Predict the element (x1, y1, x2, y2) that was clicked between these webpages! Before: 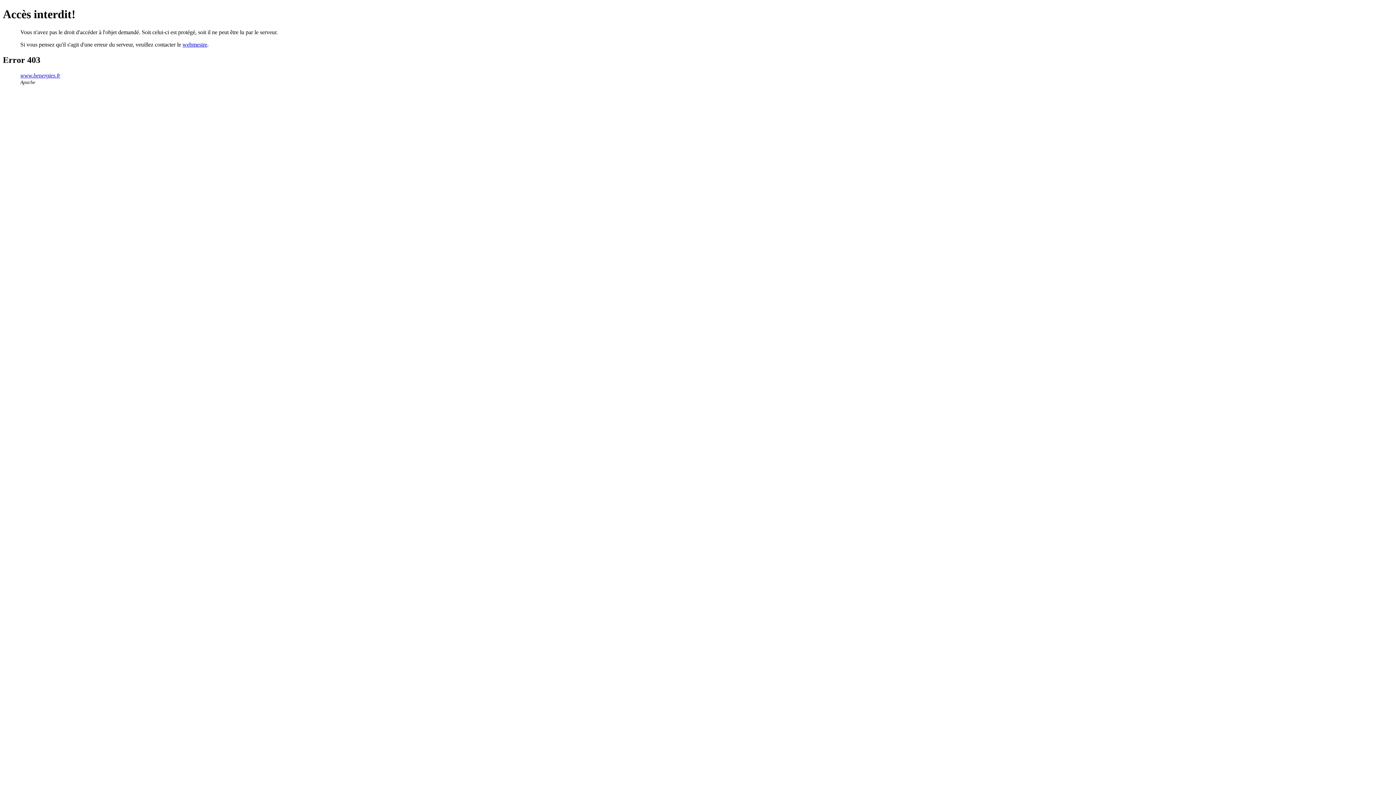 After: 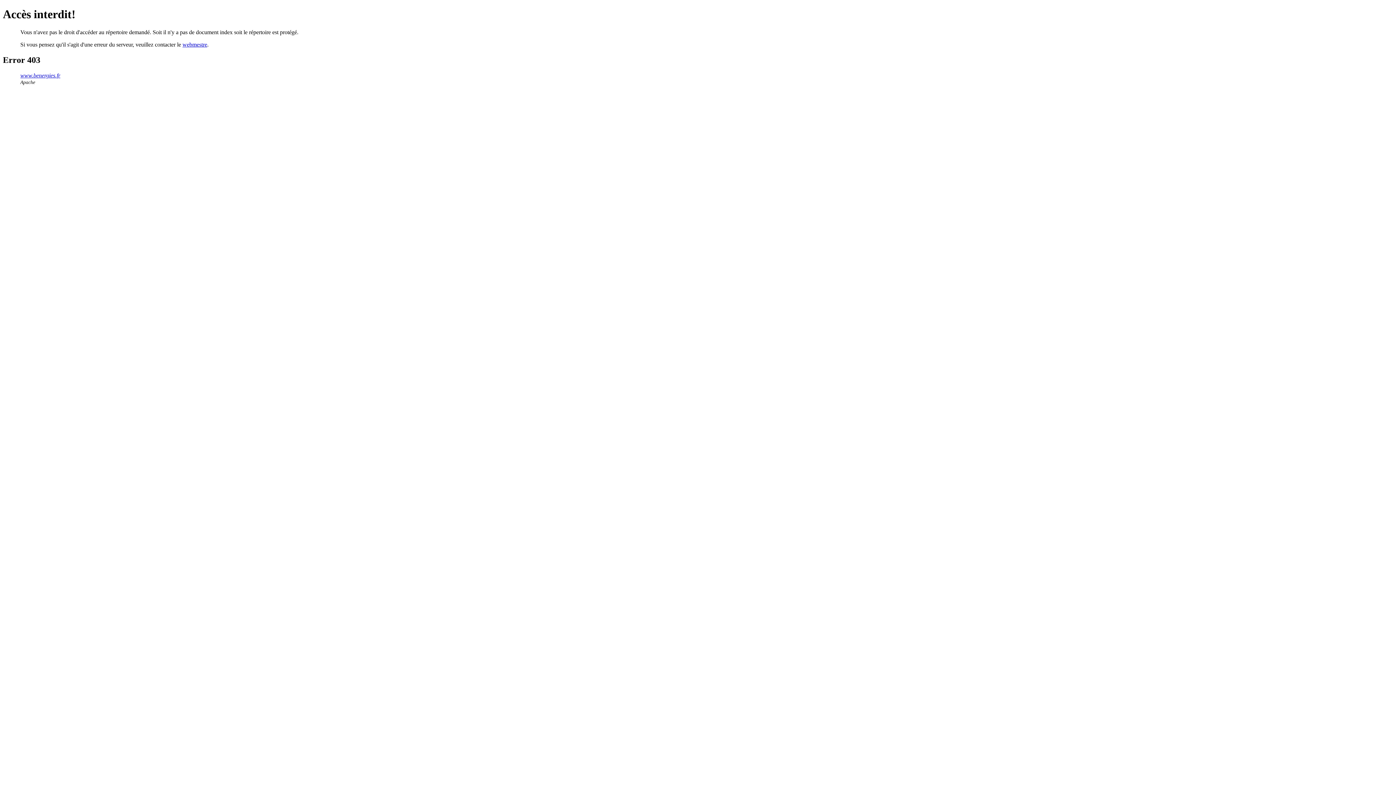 Action: label: www.benergies.fr bbox: (20, 72, 60, 78)